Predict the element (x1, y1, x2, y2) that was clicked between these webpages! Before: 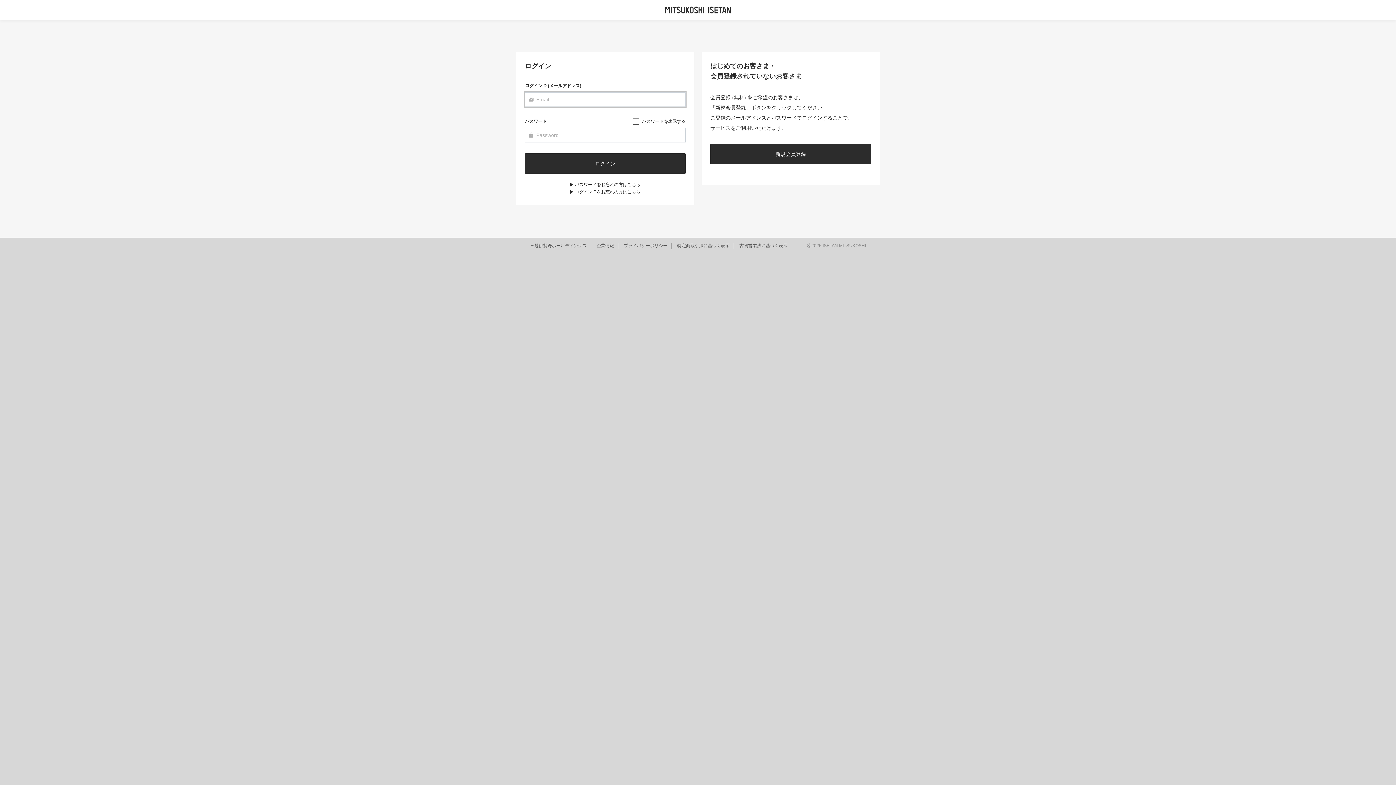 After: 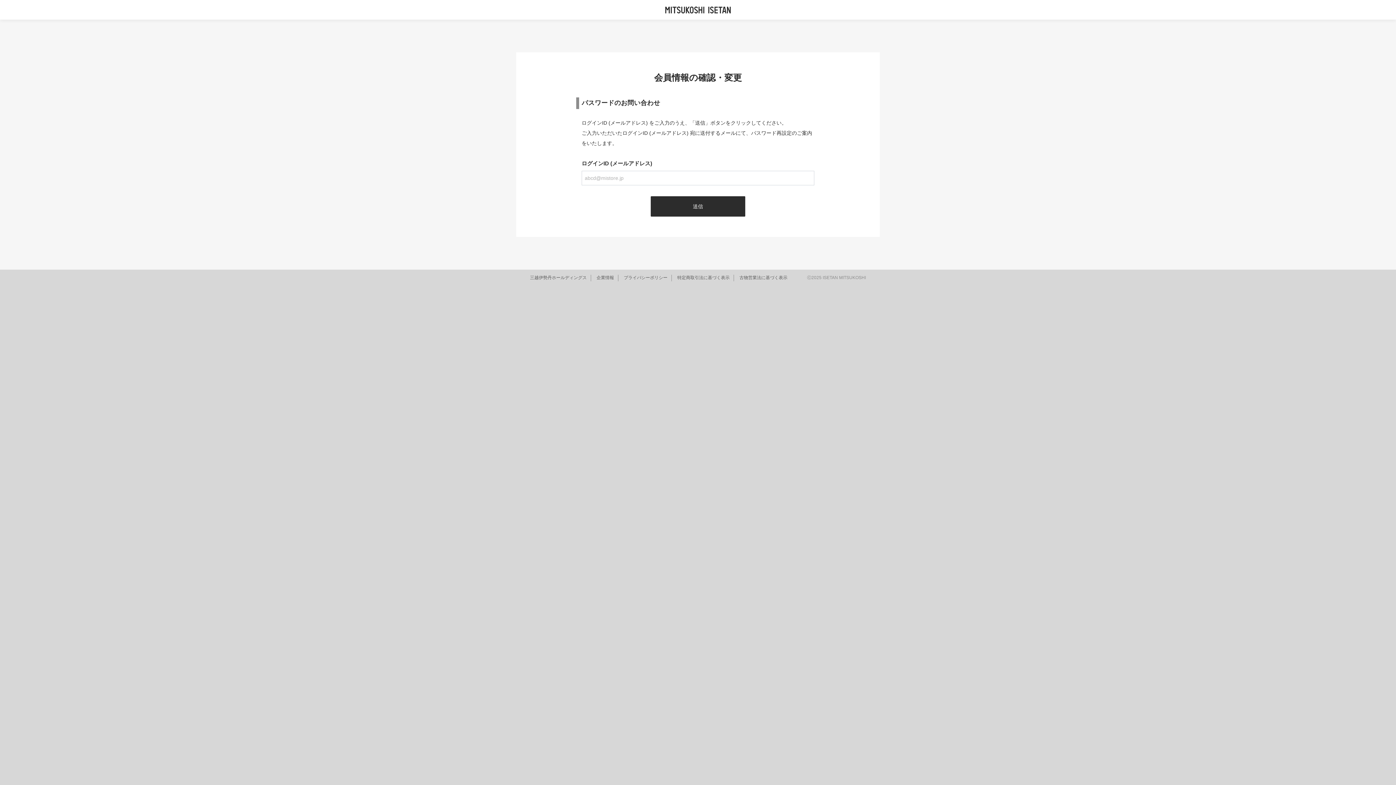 Action: label: パスワードをお忘れの方はこちら bbox: (570, 182, 640, 187)